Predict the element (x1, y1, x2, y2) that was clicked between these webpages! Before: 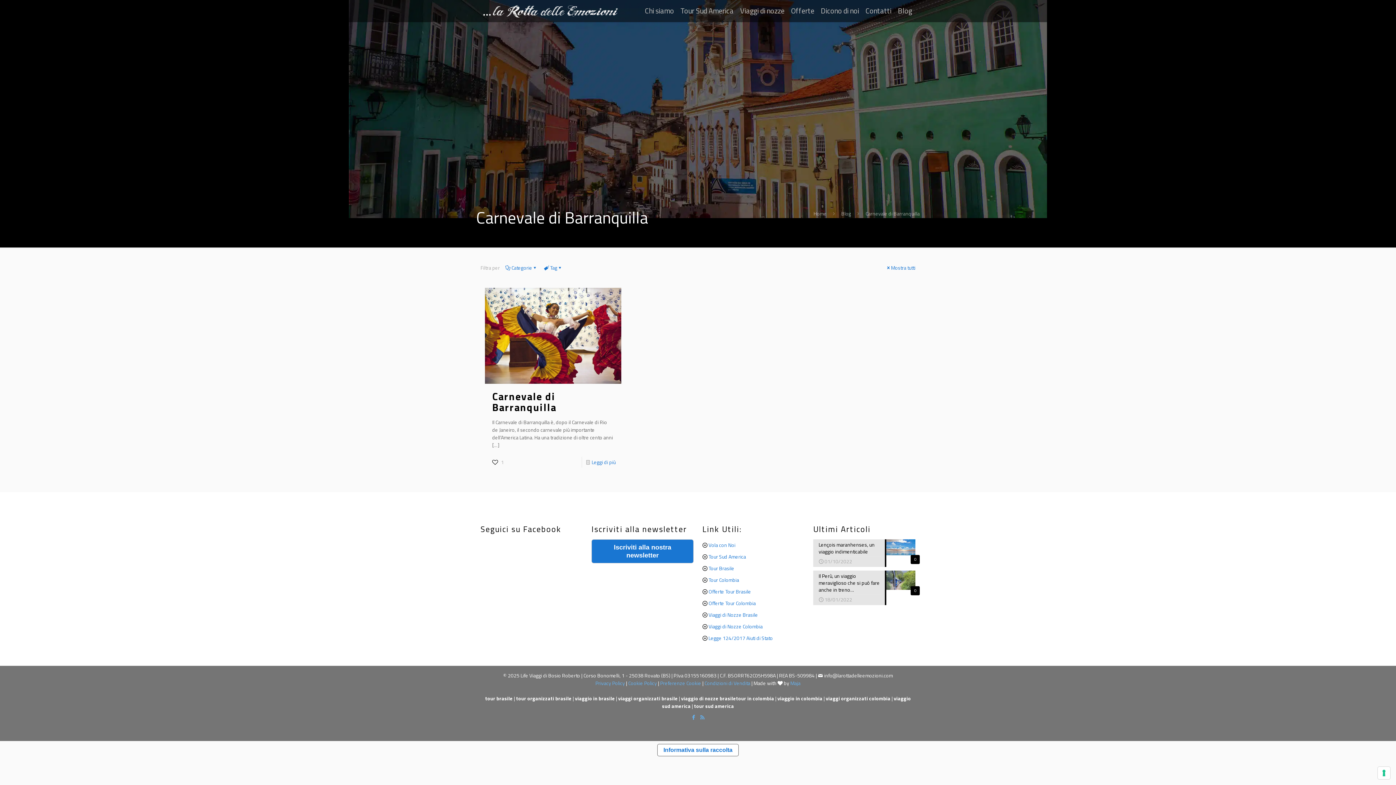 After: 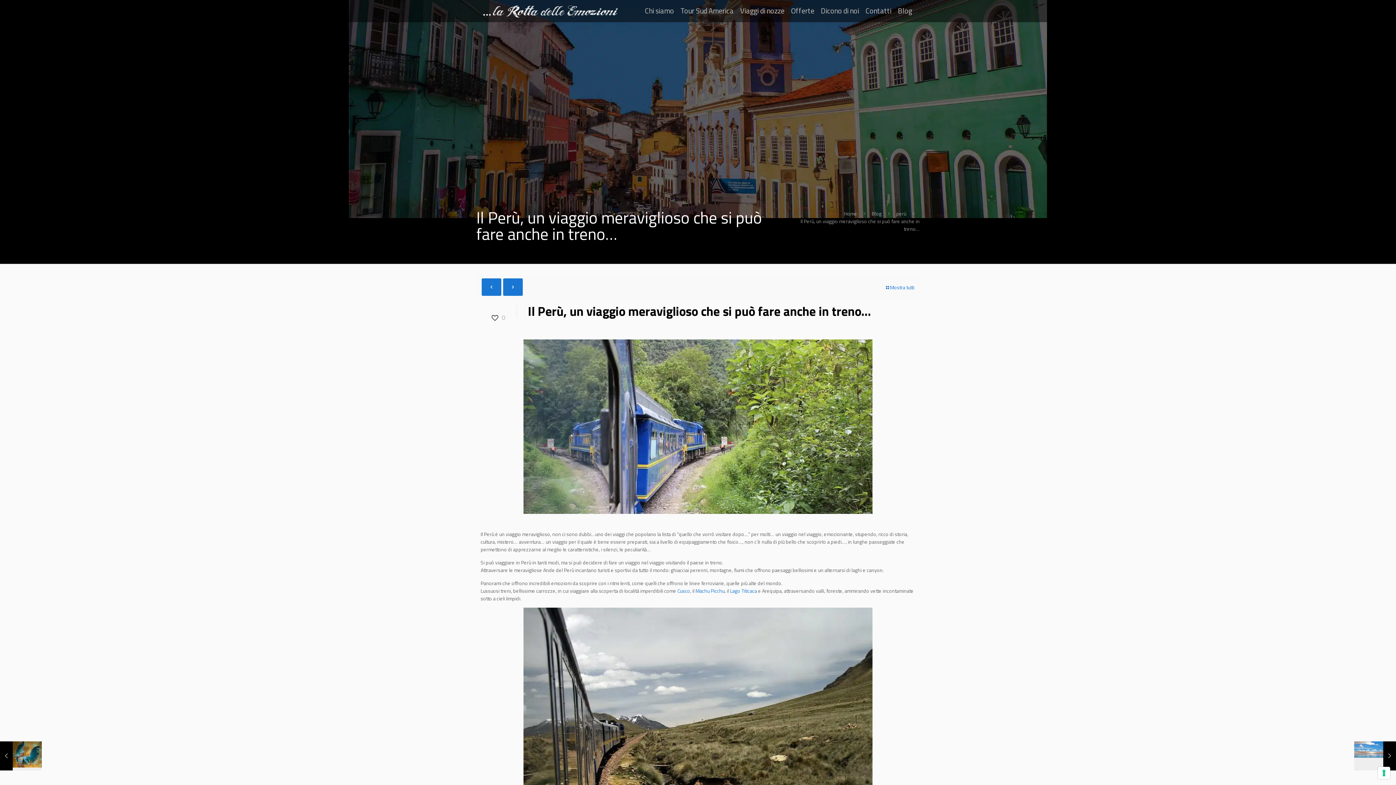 Action: bbox: (813, 570, 915, 605) label: 0
Il Perù, un viaggio meraviglioso che si può fare anche in treno…
18/01/2022